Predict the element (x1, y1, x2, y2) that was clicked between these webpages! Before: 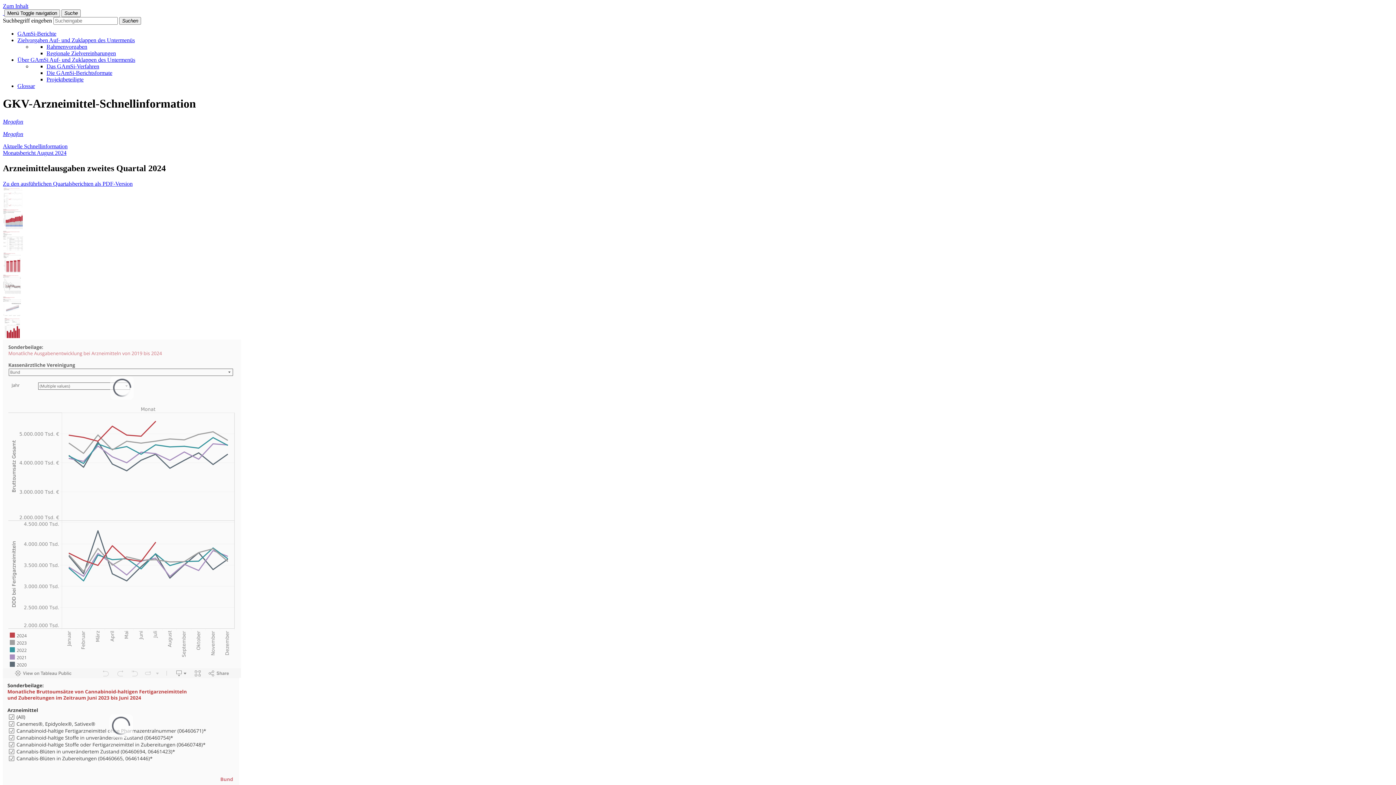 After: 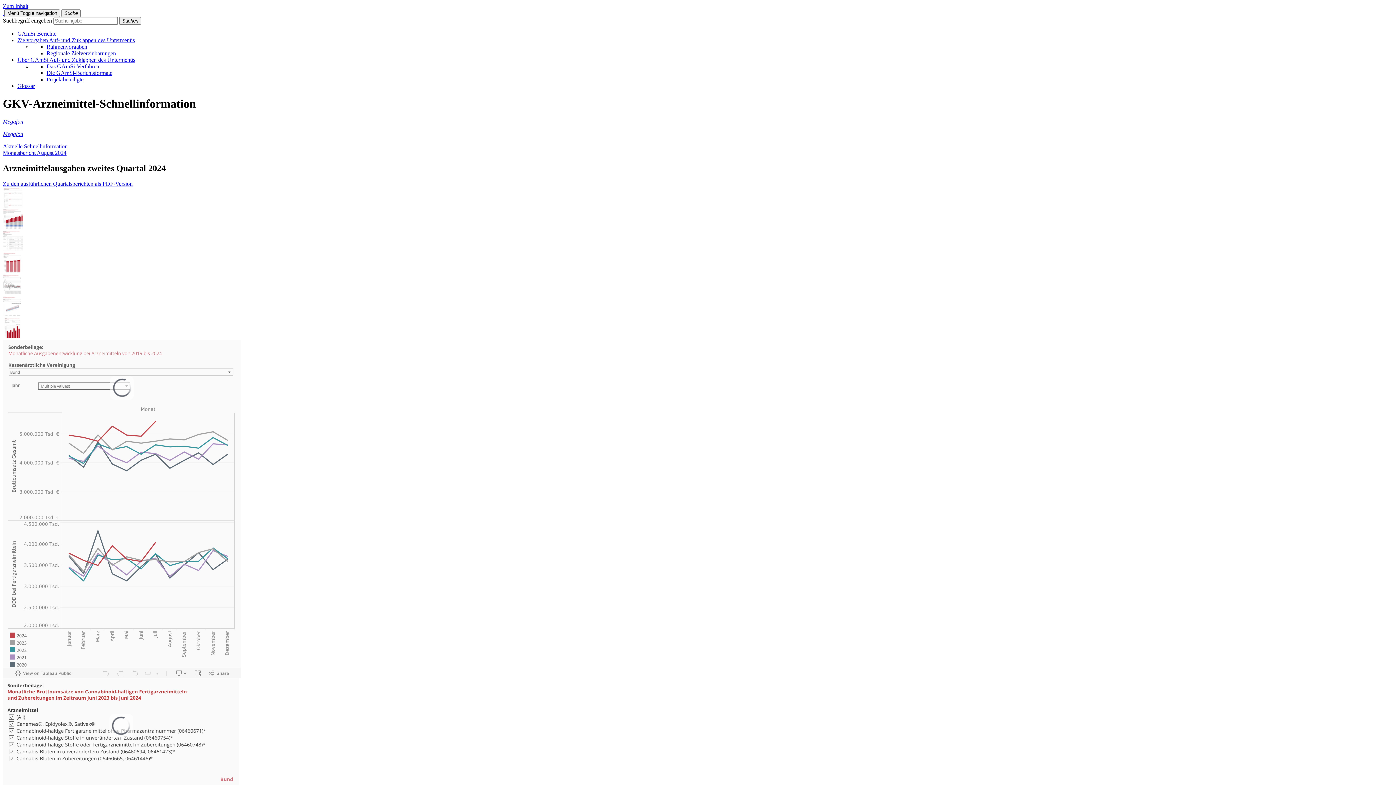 Action: label: Auf- und Zuklappen des Untermenüs bbox: (49, 37, 134, 43)